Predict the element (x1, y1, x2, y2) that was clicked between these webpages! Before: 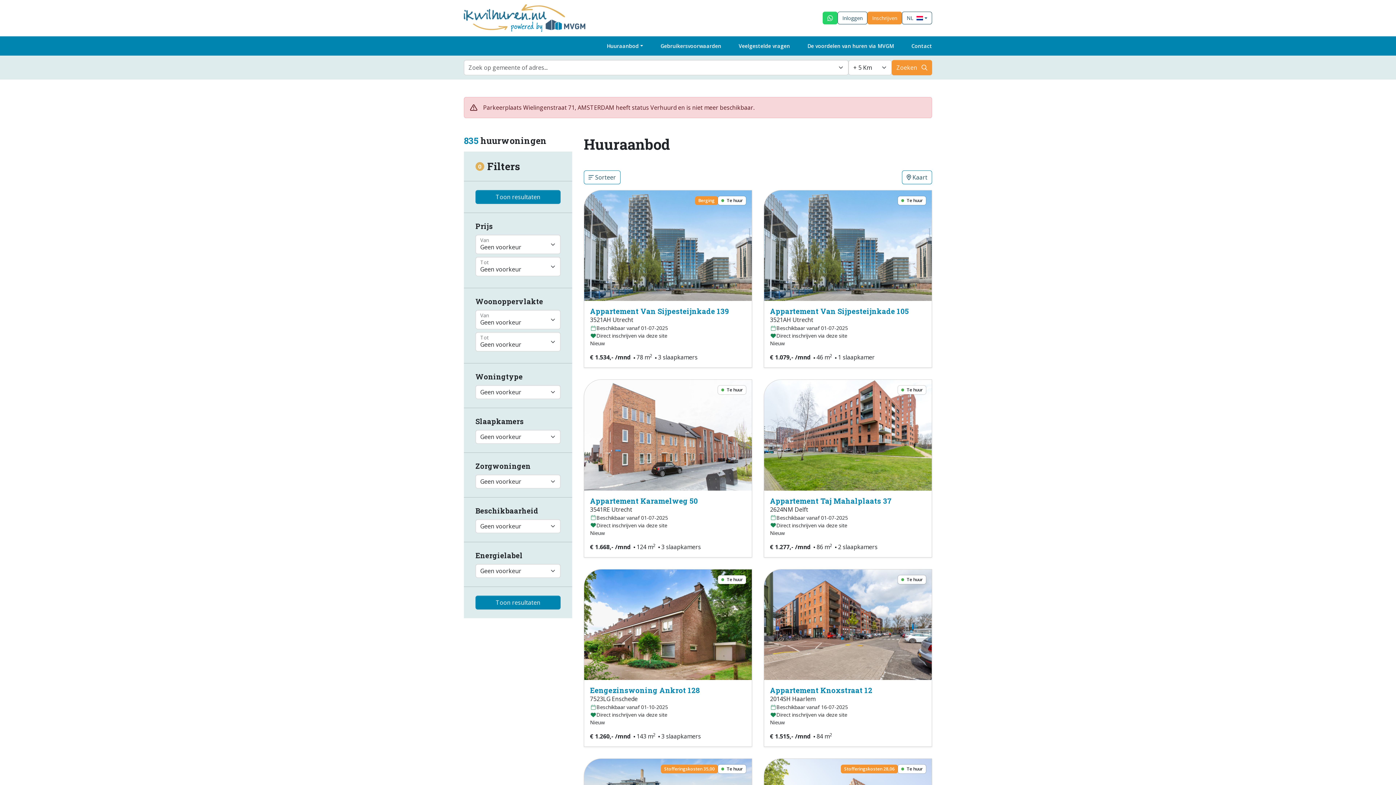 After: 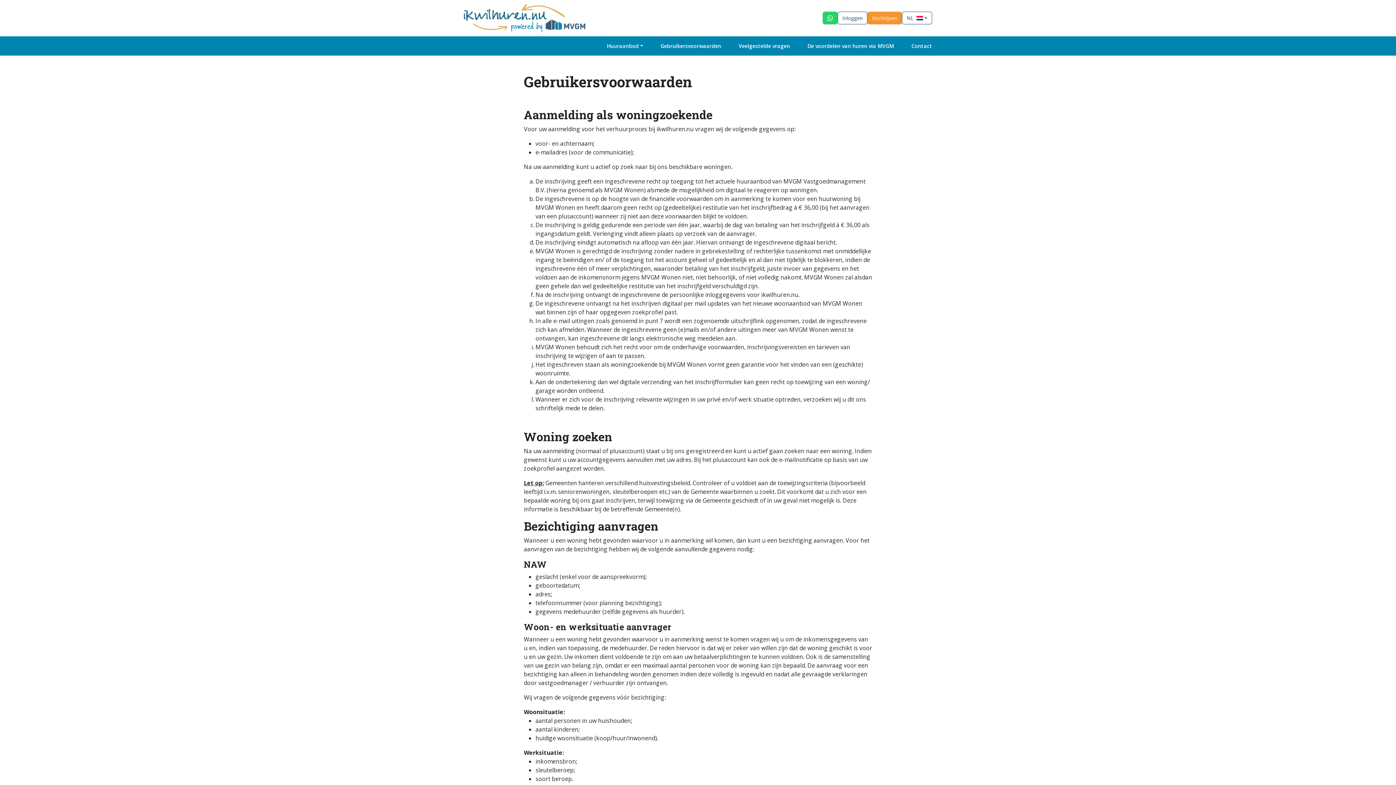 Action: bbox: (652, 39, 730, 52) label: Gebruikersvoorwaarden